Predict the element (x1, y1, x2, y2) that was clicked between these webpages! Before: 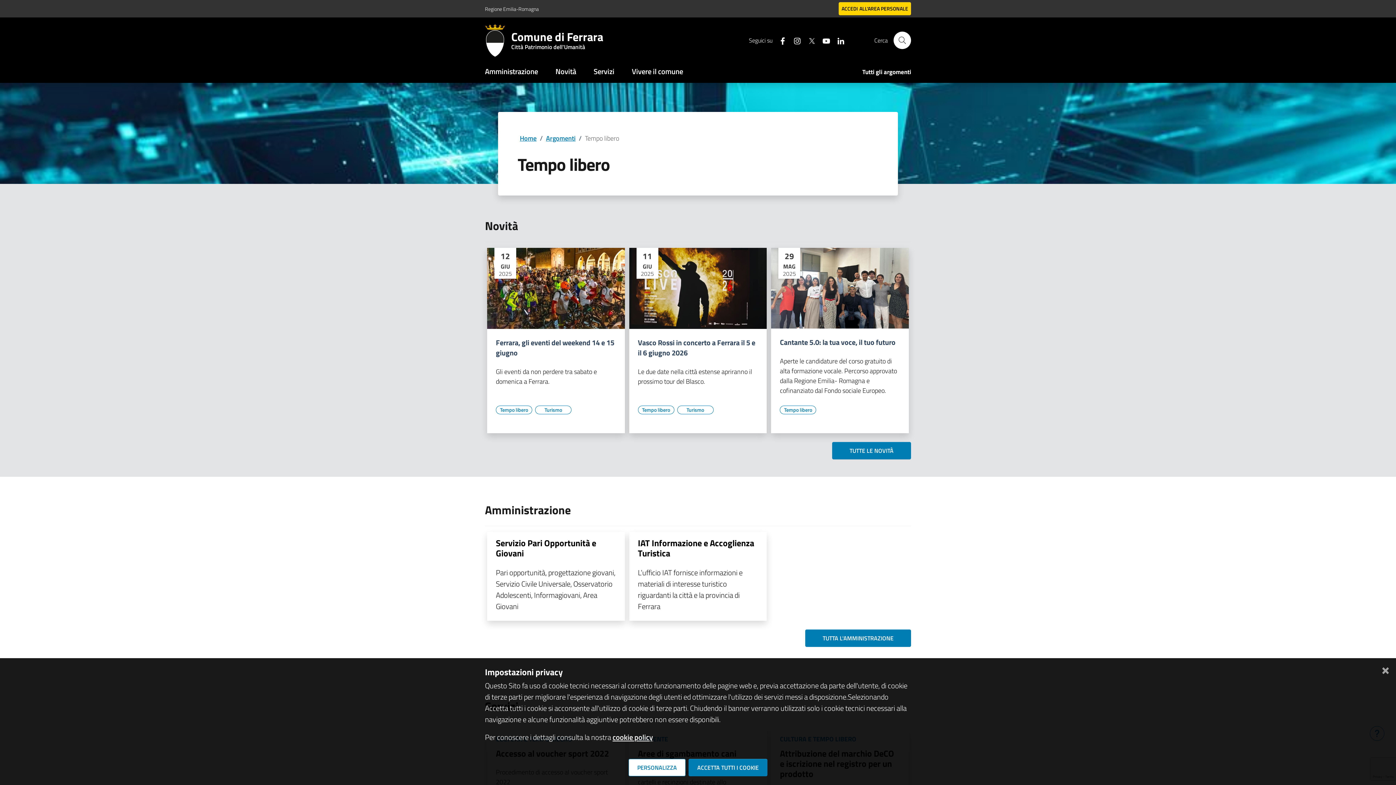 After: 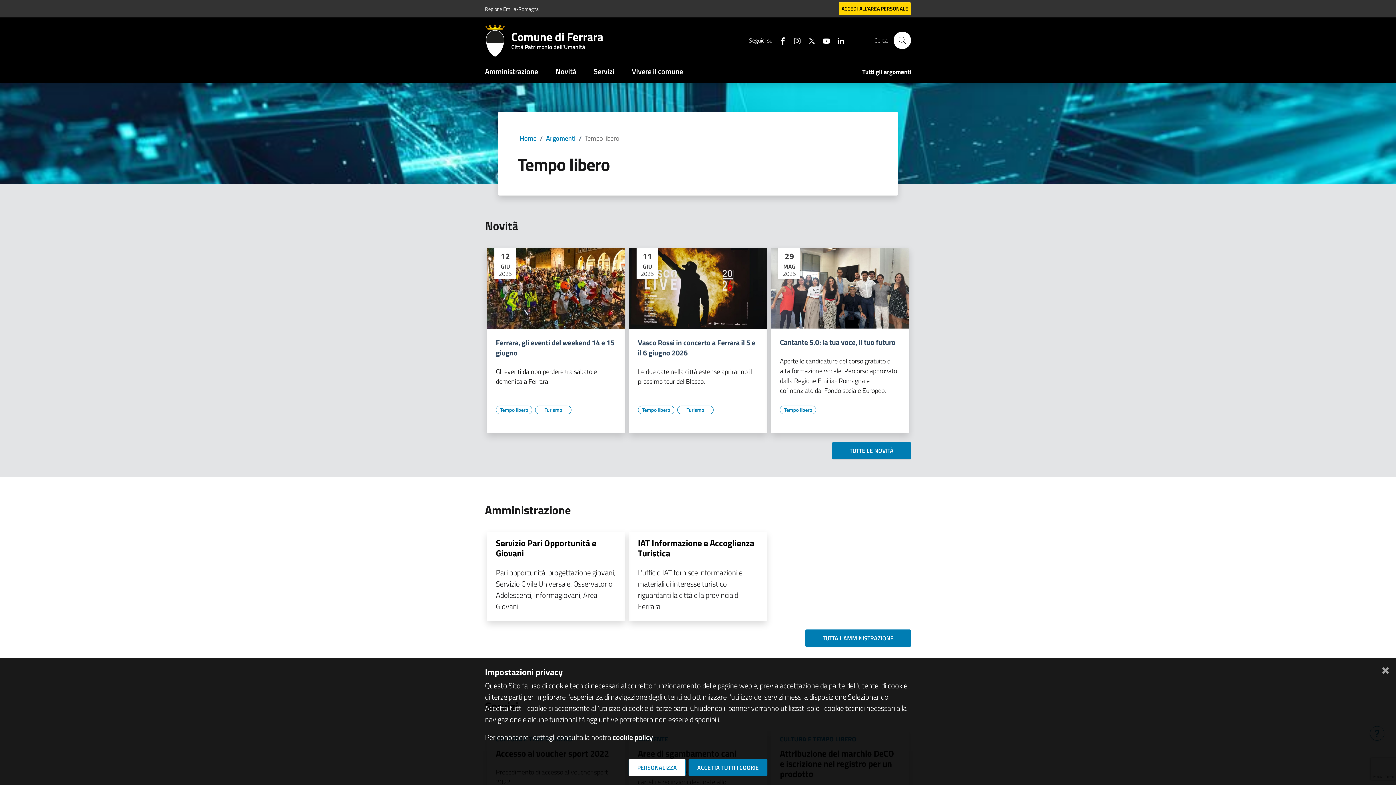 Action: bbox: (787, 34, 801, 46) label: Seguici su instagram